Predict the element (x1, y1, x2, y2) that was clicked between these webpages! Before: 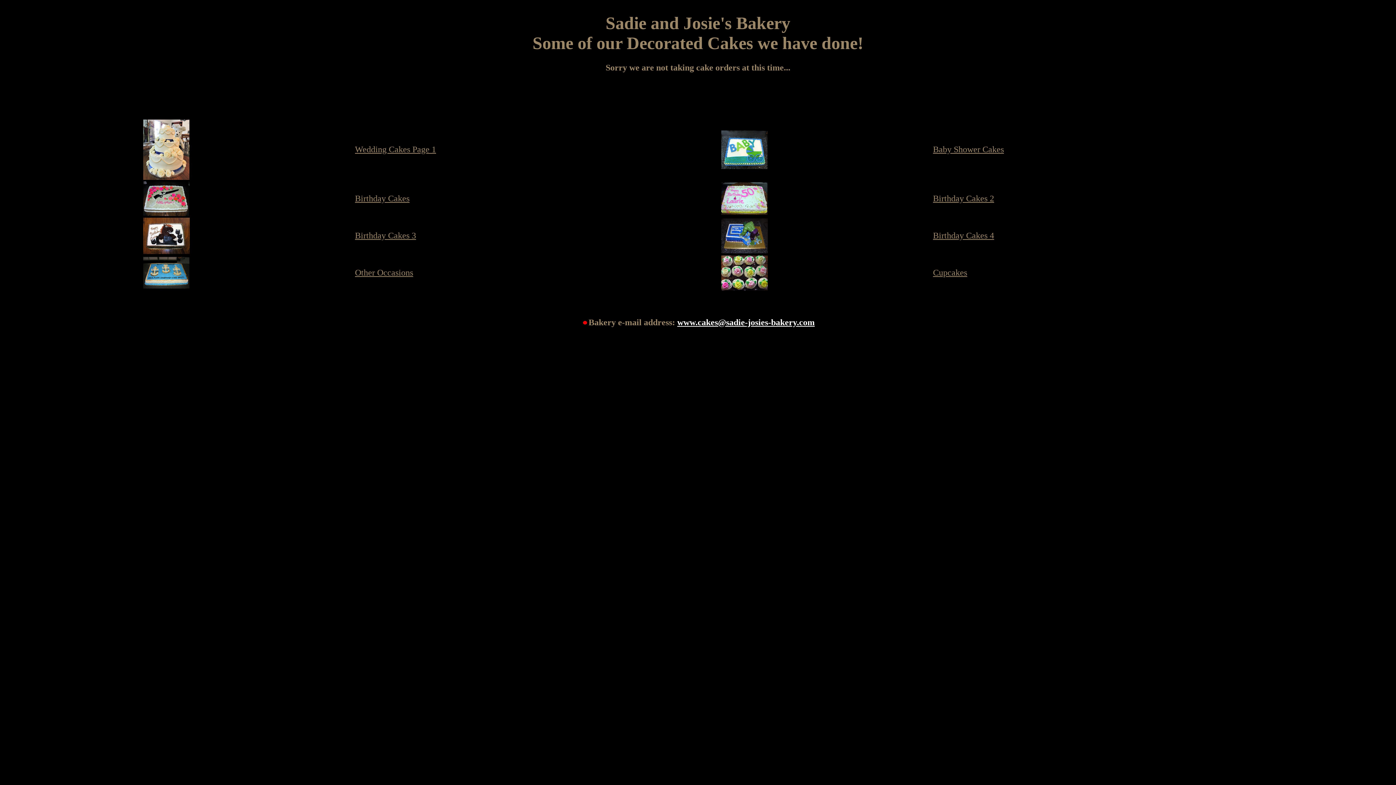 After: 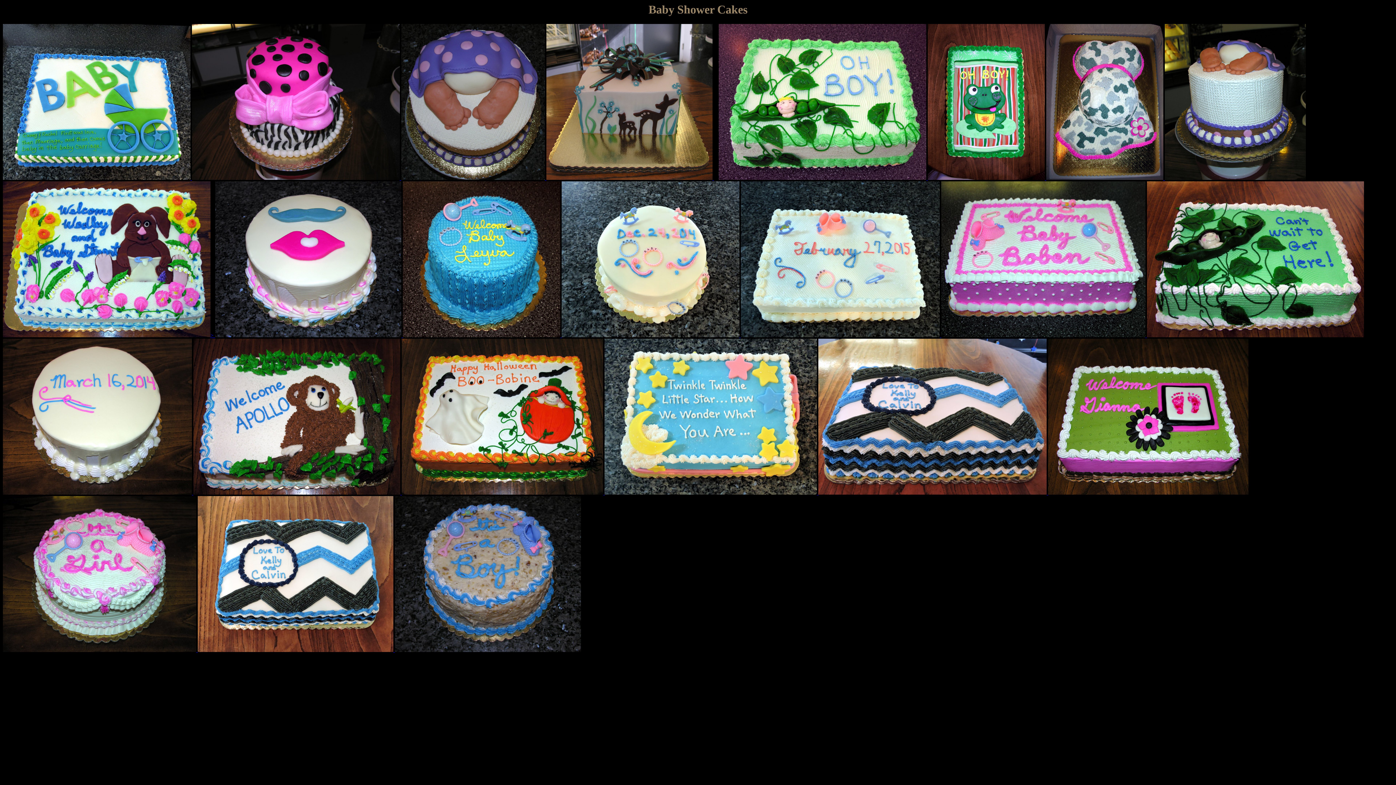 Action: bbox: (933, 147, 1004, 153) label: Baby Shower Cakes